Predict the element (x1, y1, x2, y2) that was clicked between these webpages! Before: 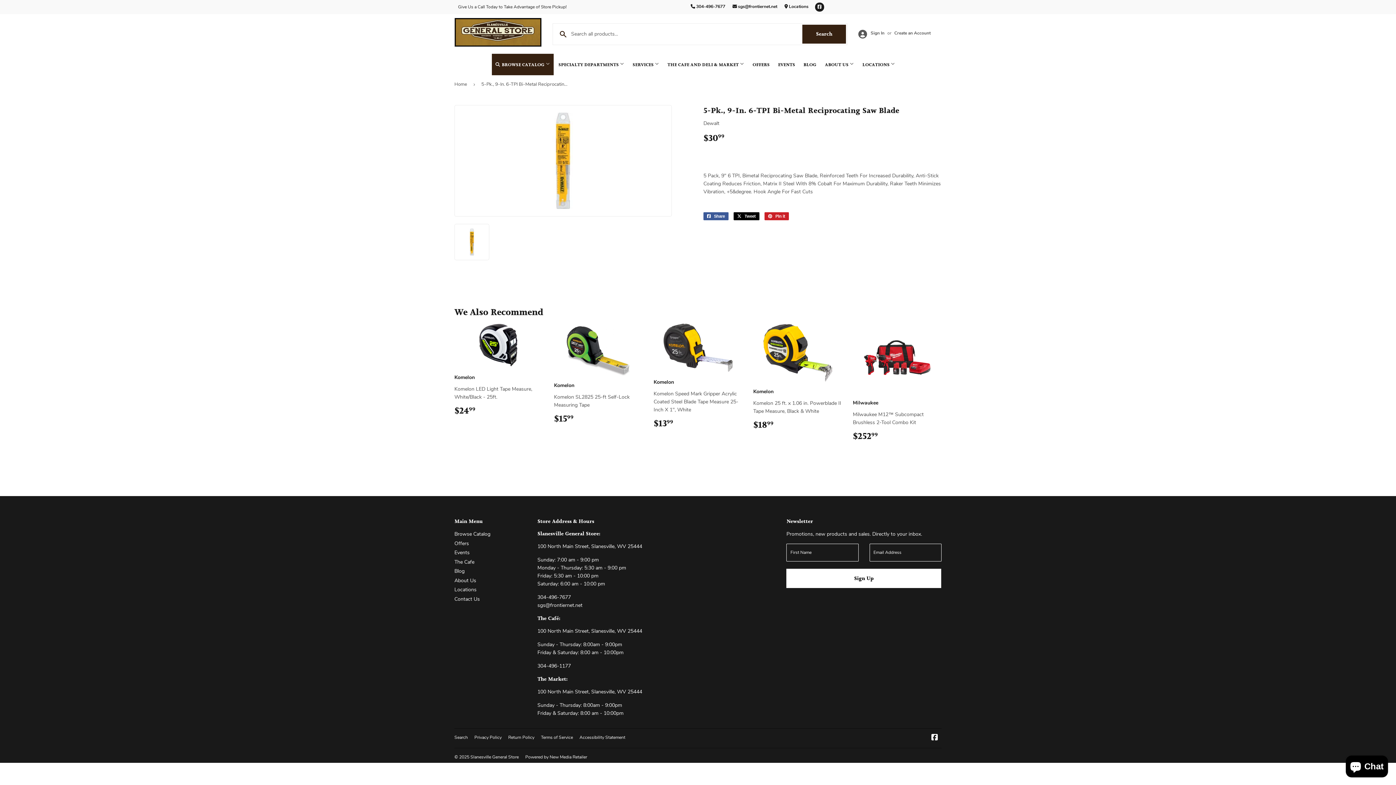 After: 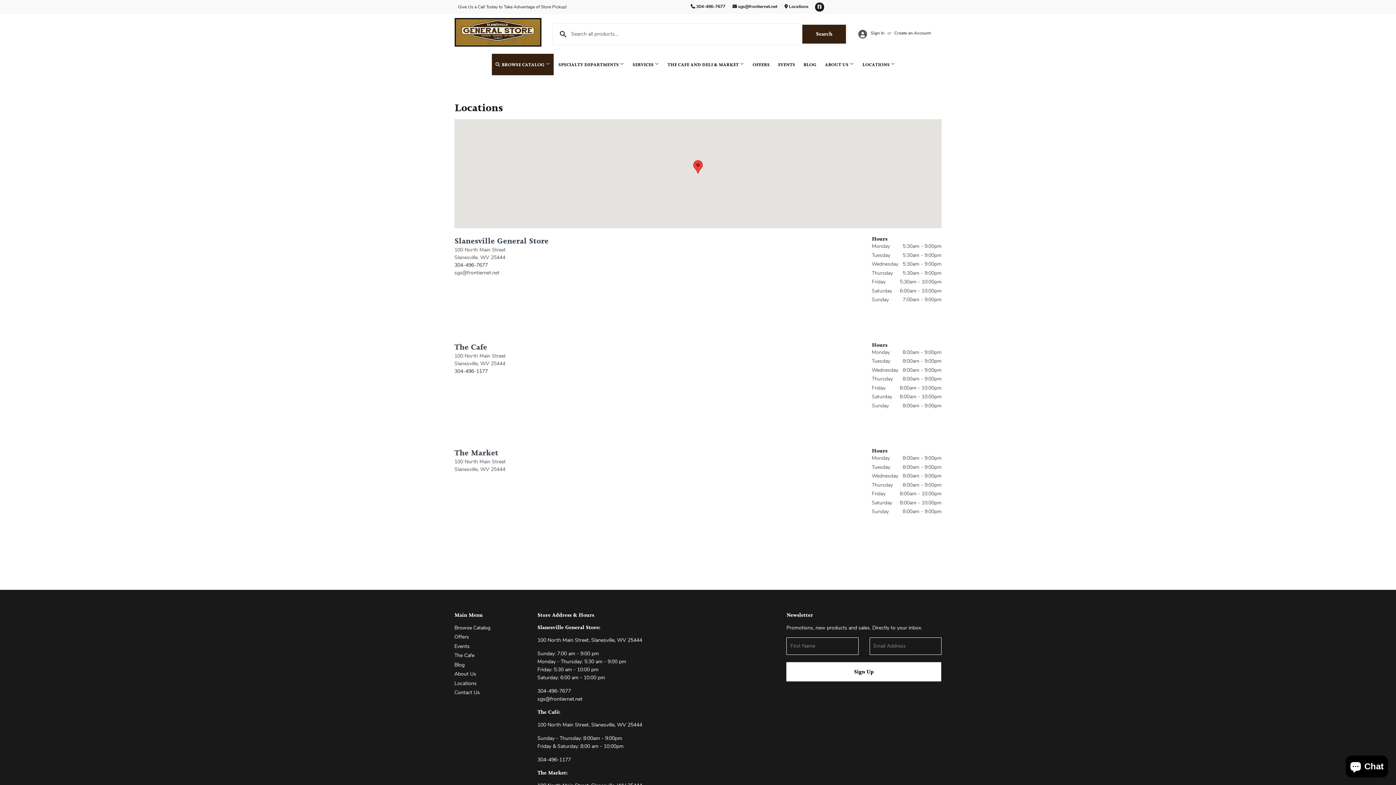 Action: label: Locations bbox: (454, 586, 476, 593)